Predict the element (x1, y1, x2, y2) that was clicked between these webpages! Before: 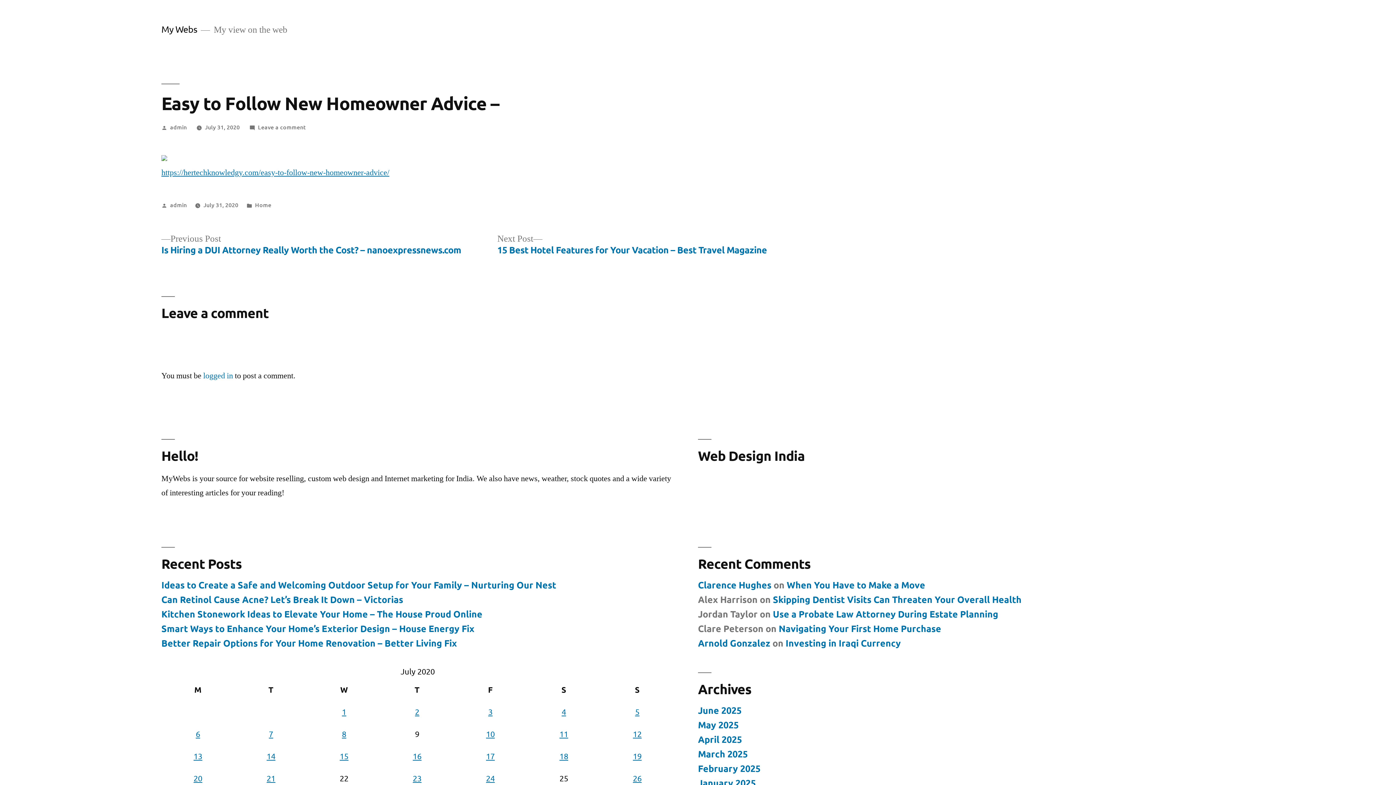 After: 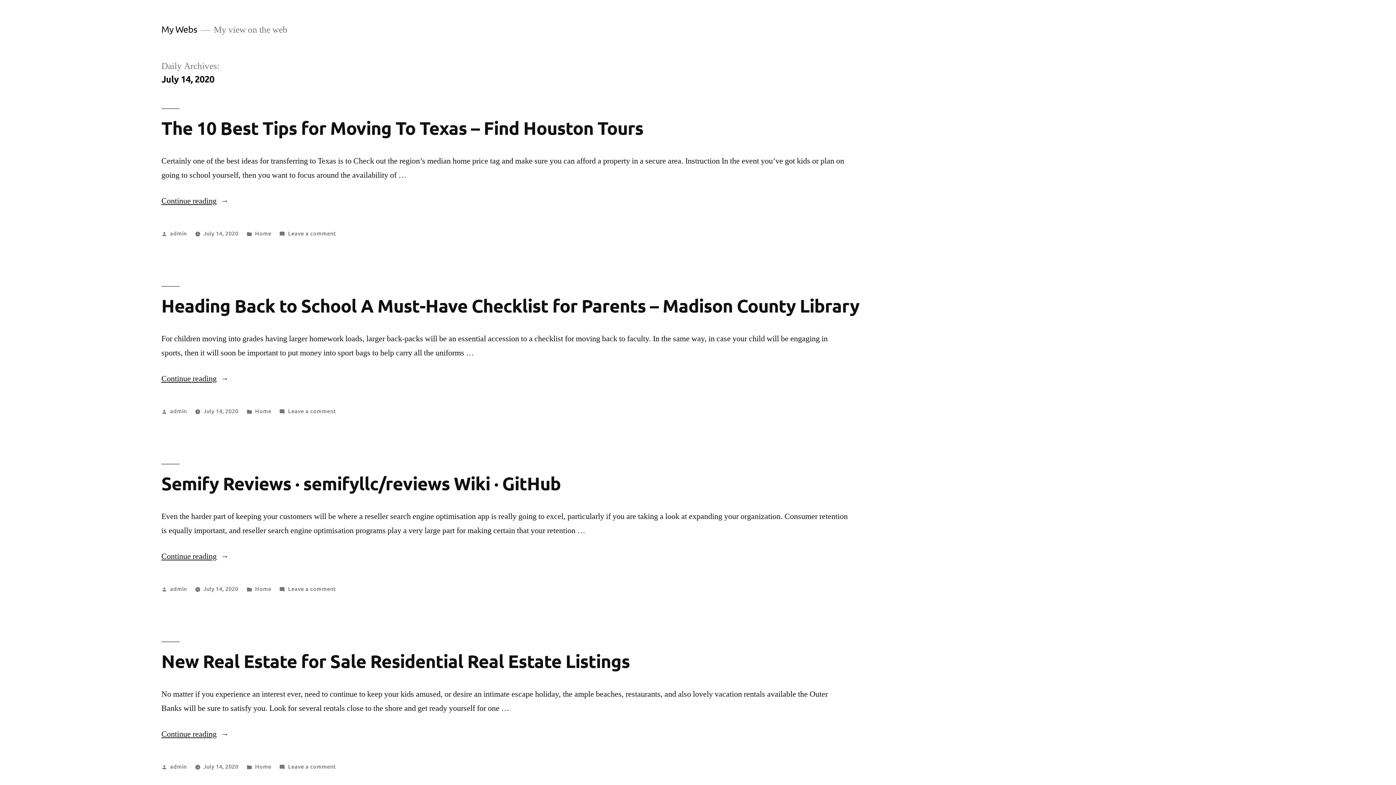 Action: label: Posts published on July 14, 2020 bbox: (266, 751, 275, 761)